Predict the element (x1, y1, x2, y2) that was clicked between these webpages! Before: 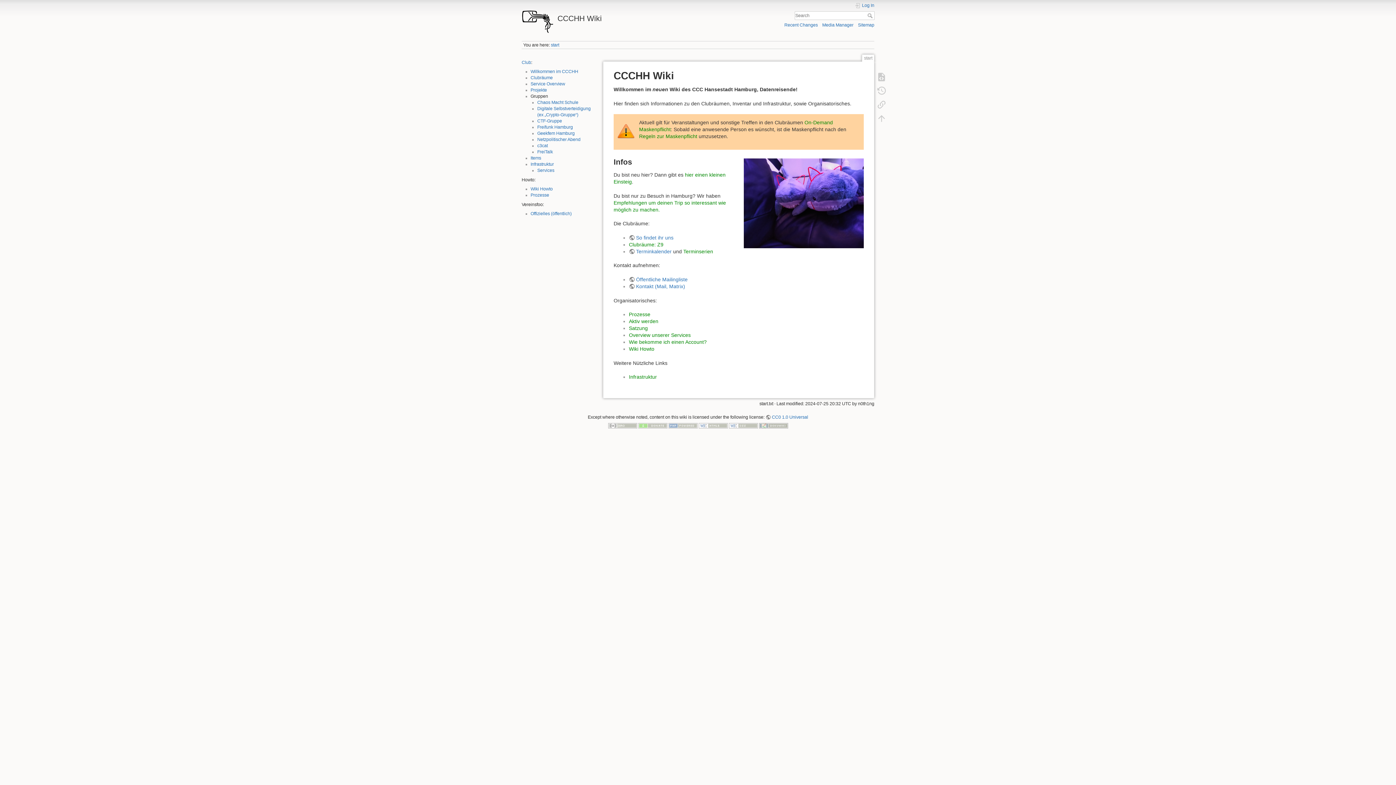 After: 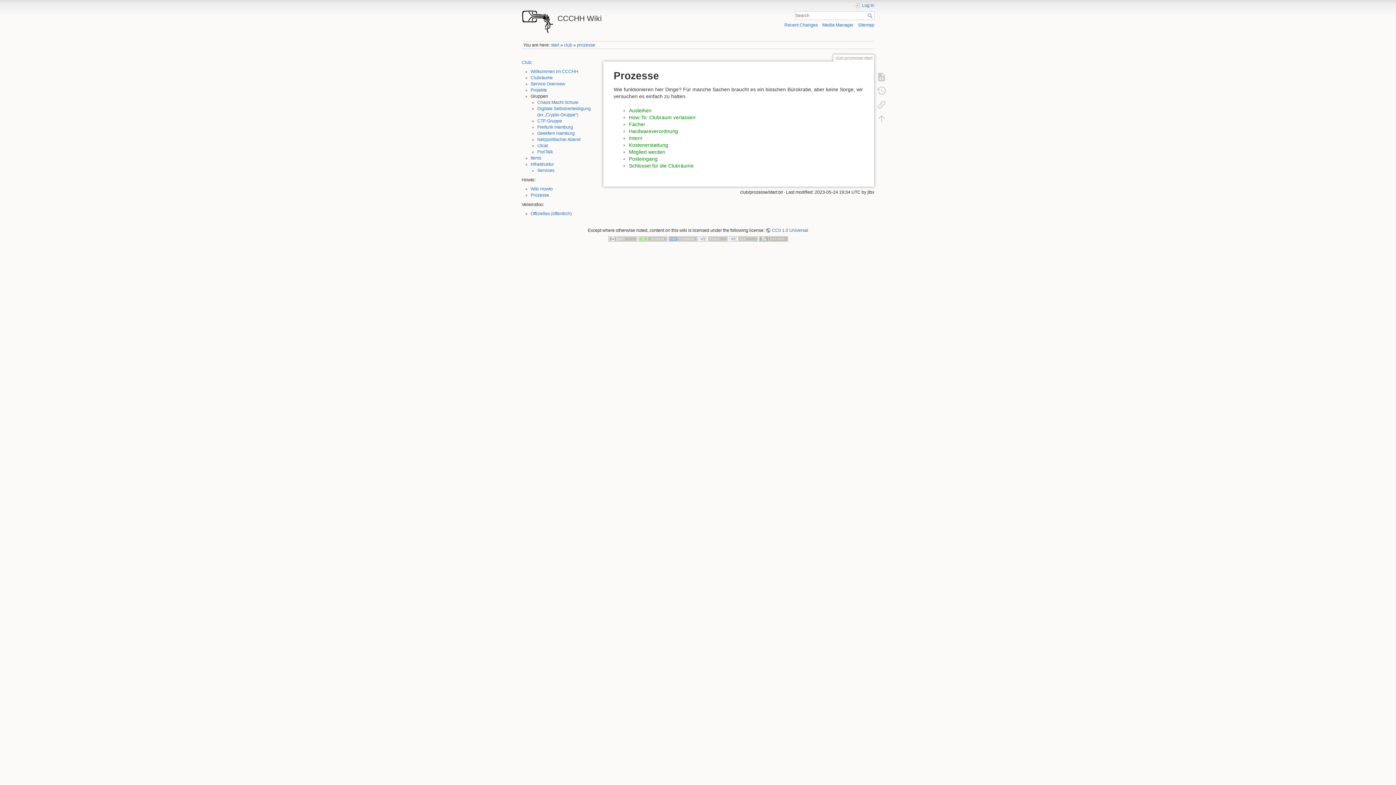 Action: bbox: (530, 192, 549, 197) label: Prozesse